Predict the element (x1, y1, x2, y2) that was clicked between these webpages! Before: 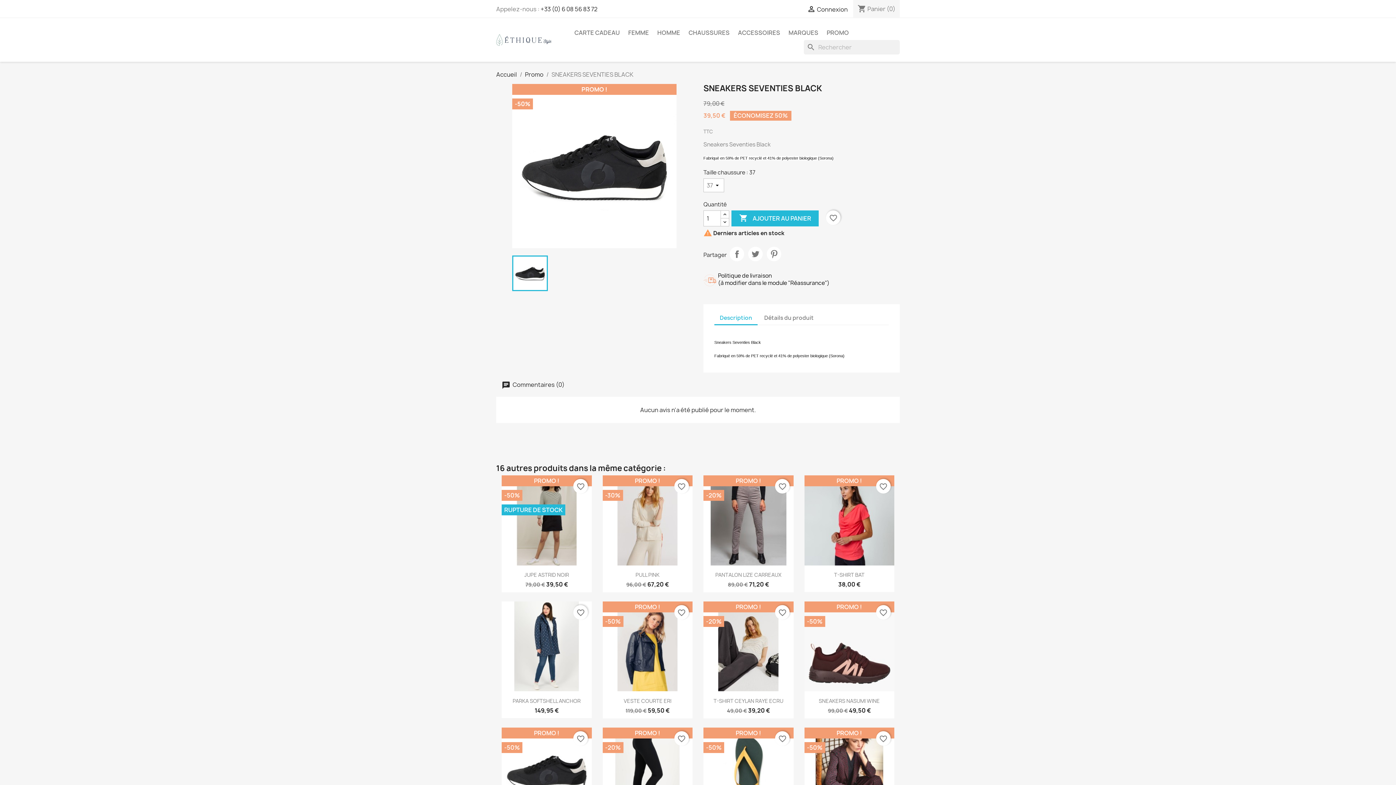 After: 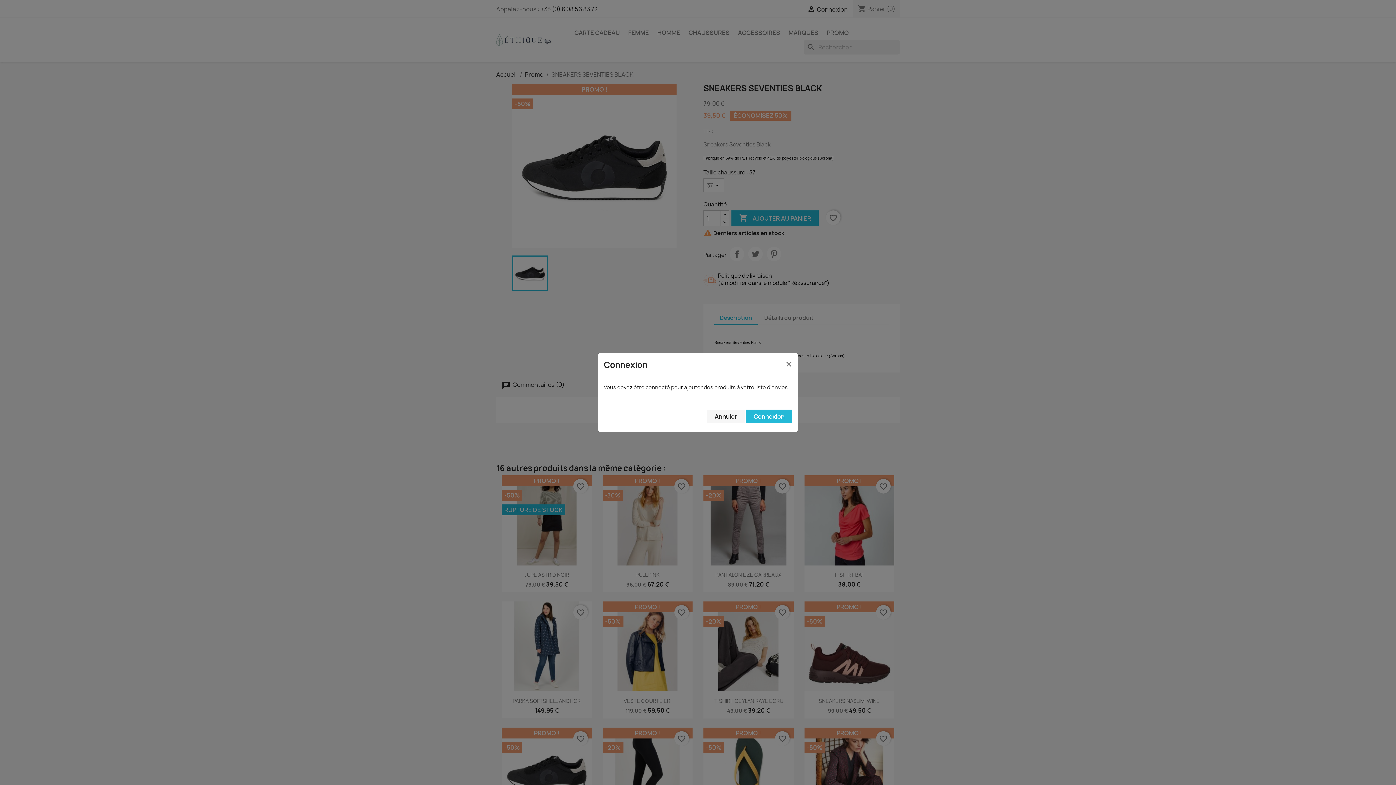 Action: bbox: (775, 731, 789, 746) label: favorite_border